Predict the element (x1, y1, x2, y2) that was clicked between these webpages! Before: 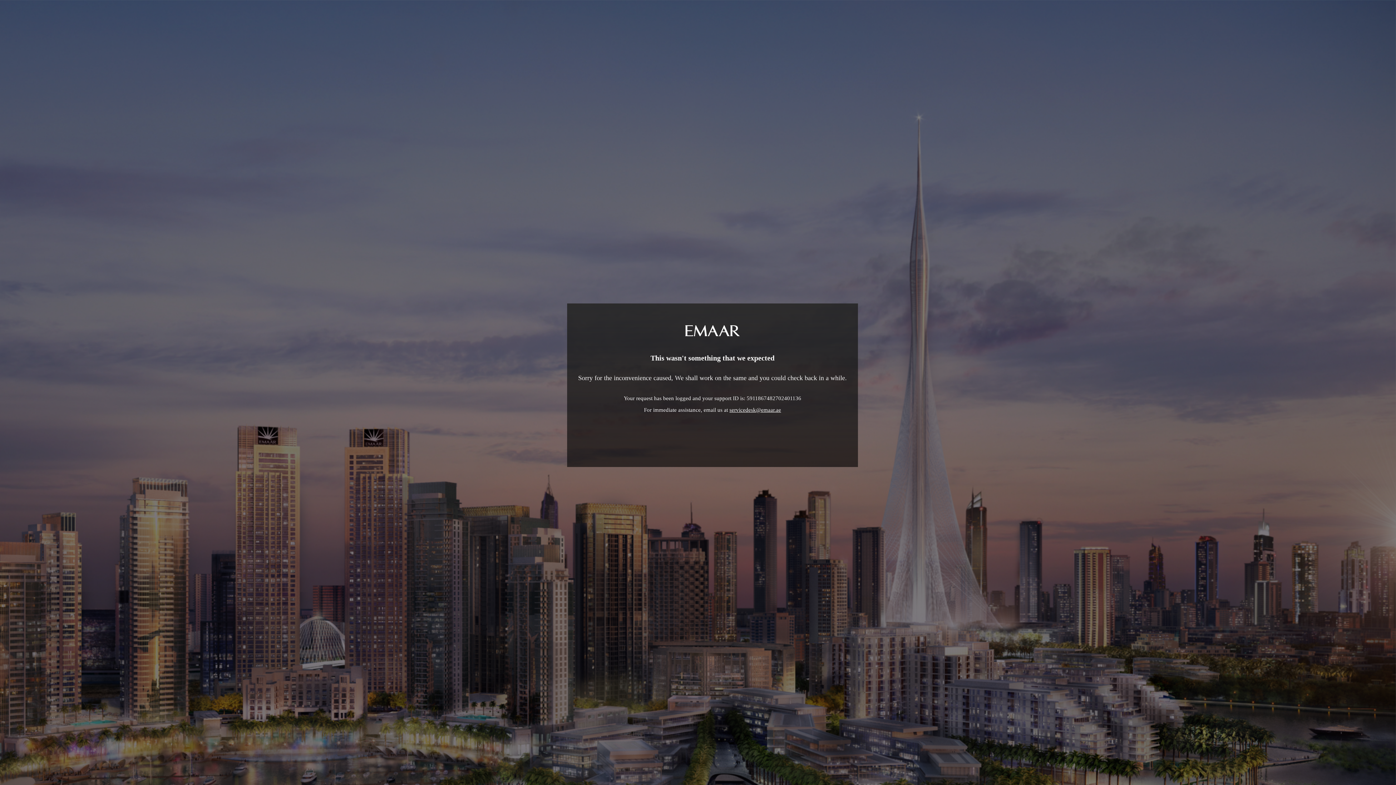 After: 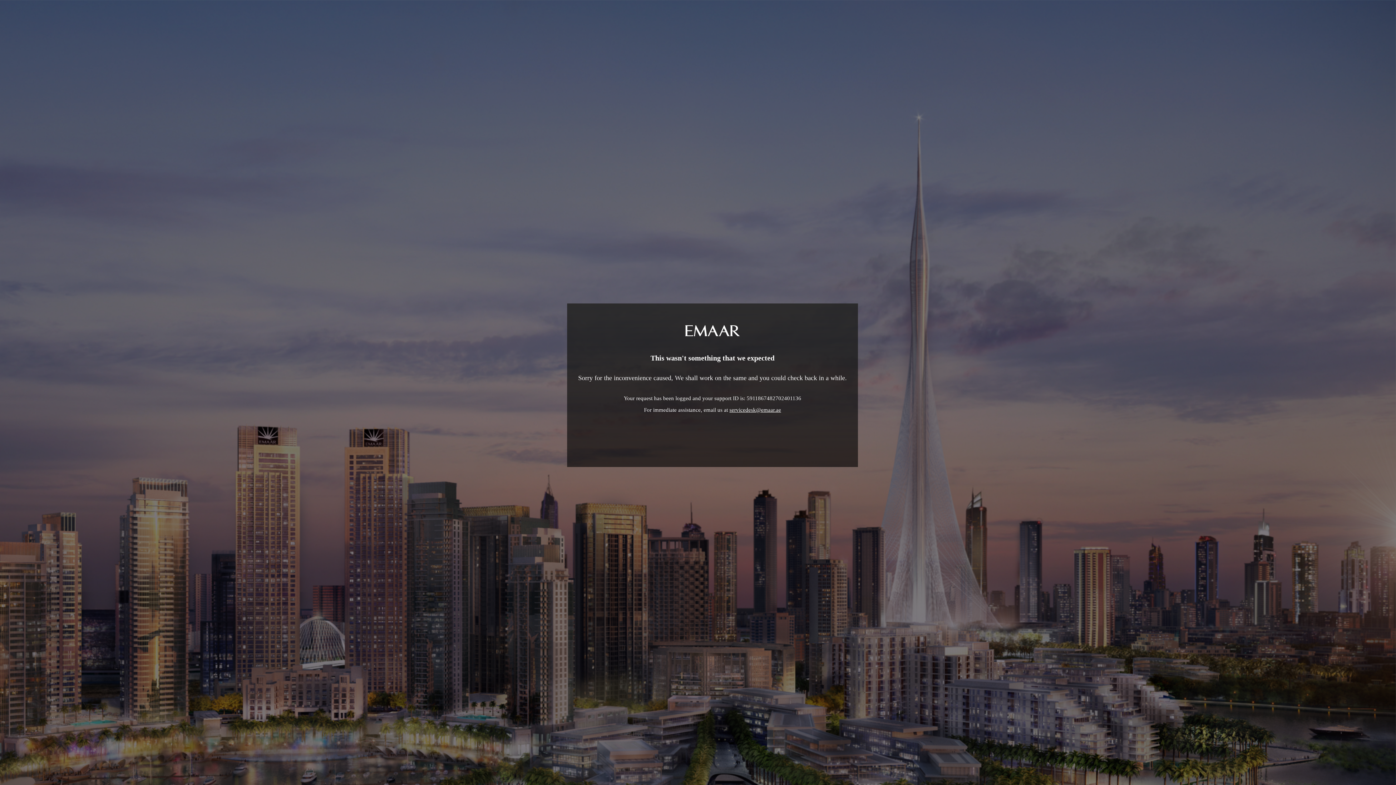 Action: bbox: (729, 407, 781, 413) label: servicedesk@emaar.ae